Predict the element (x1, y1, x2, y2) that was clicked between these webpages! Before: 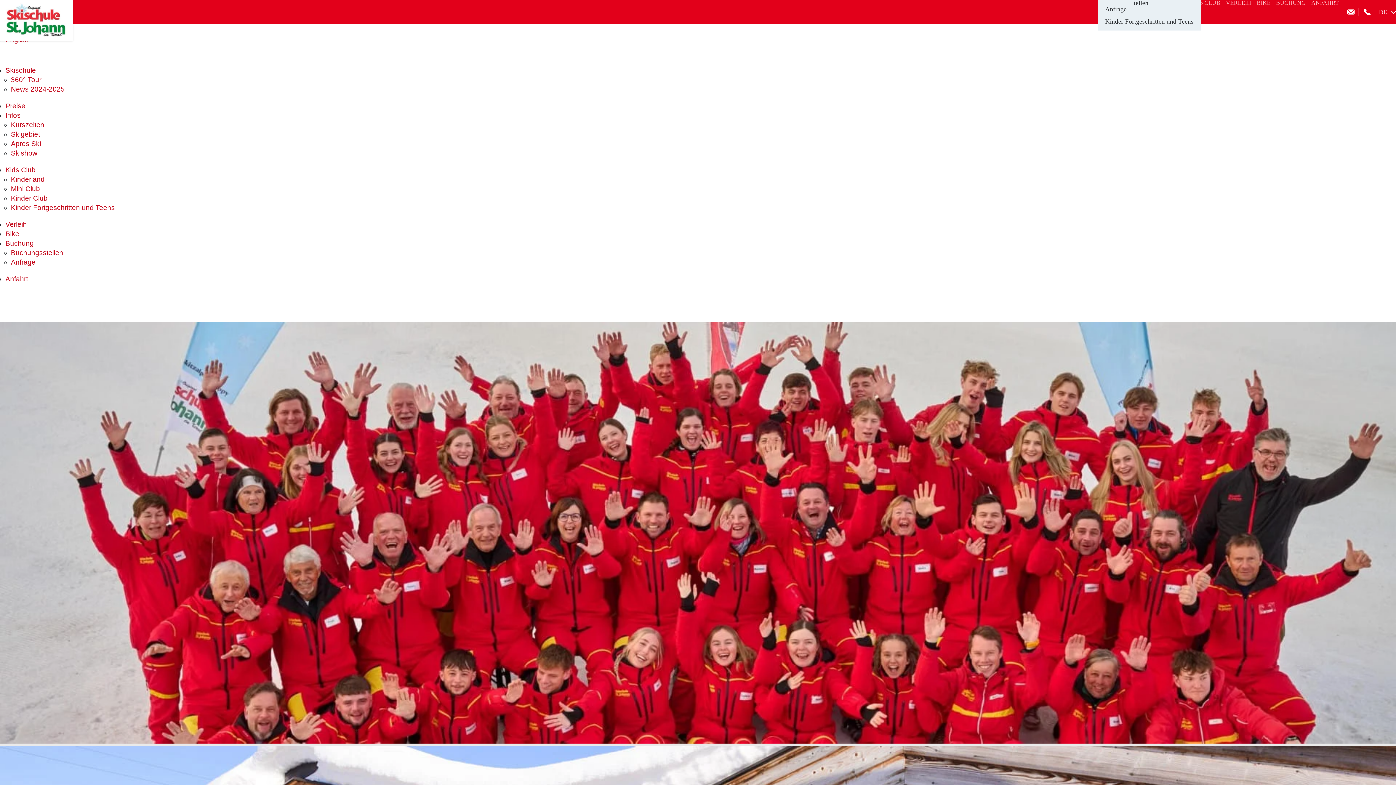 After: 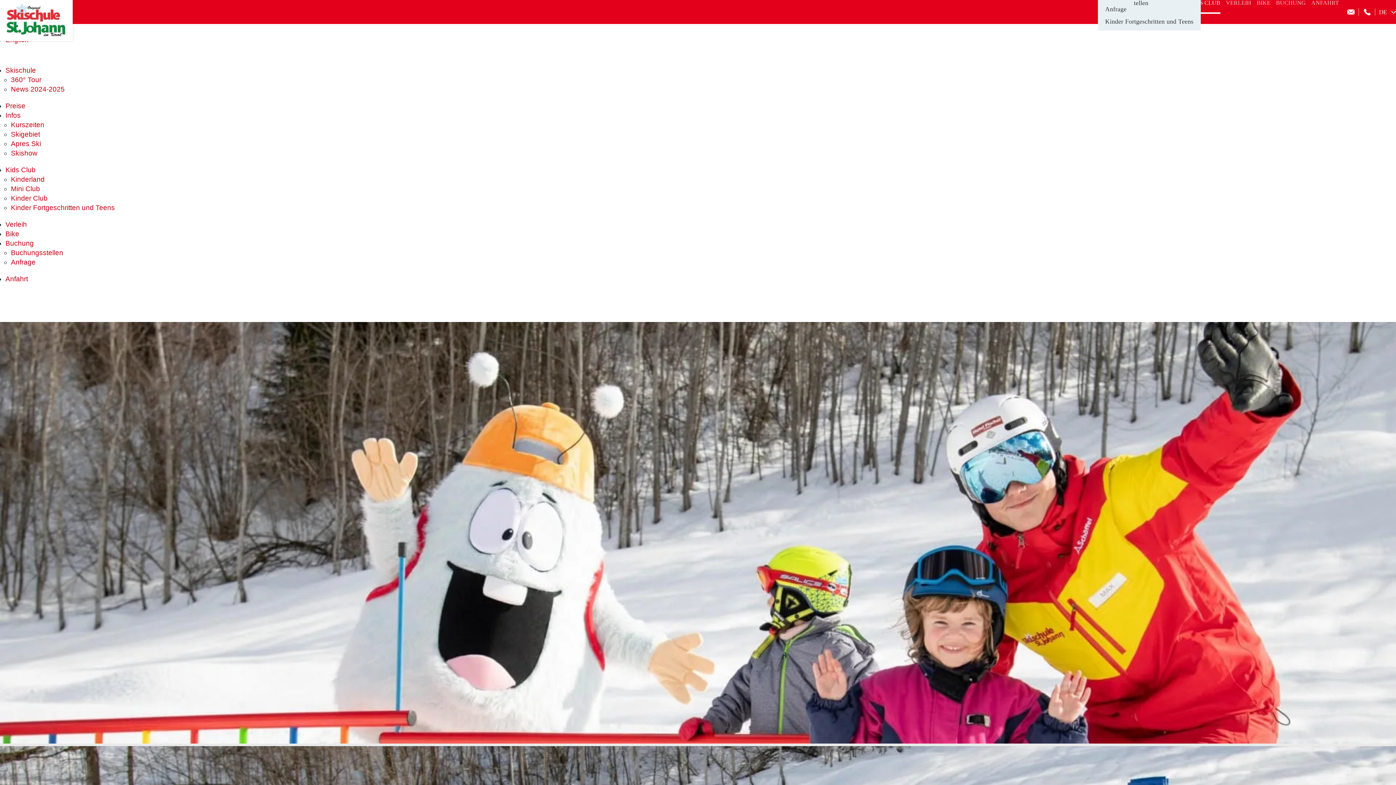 Action: label: KIDS CLUB bbox: (1184, -10, 1220, 19)